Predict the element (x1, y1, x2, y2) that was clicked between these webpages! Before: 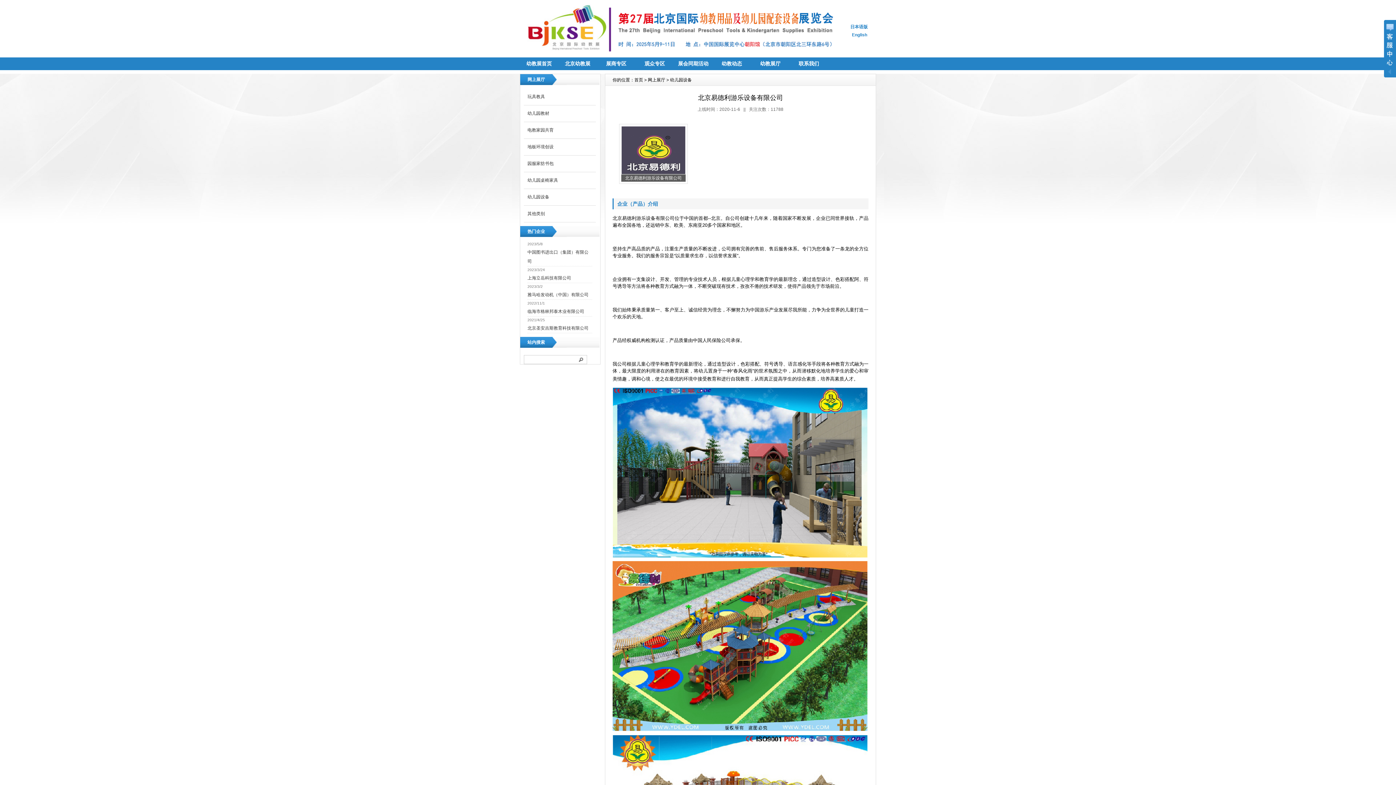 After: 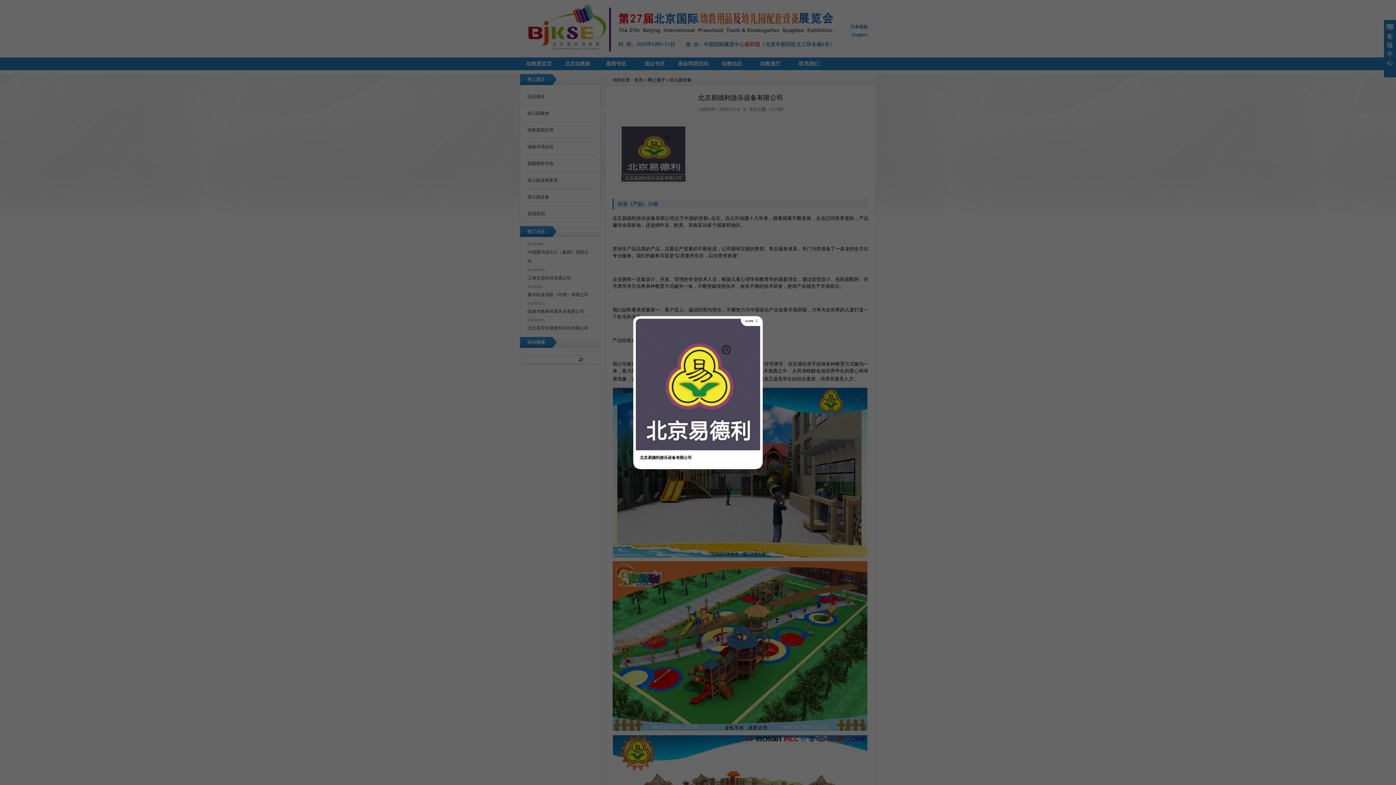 Action: bbox: (621, 170, 685, 175)